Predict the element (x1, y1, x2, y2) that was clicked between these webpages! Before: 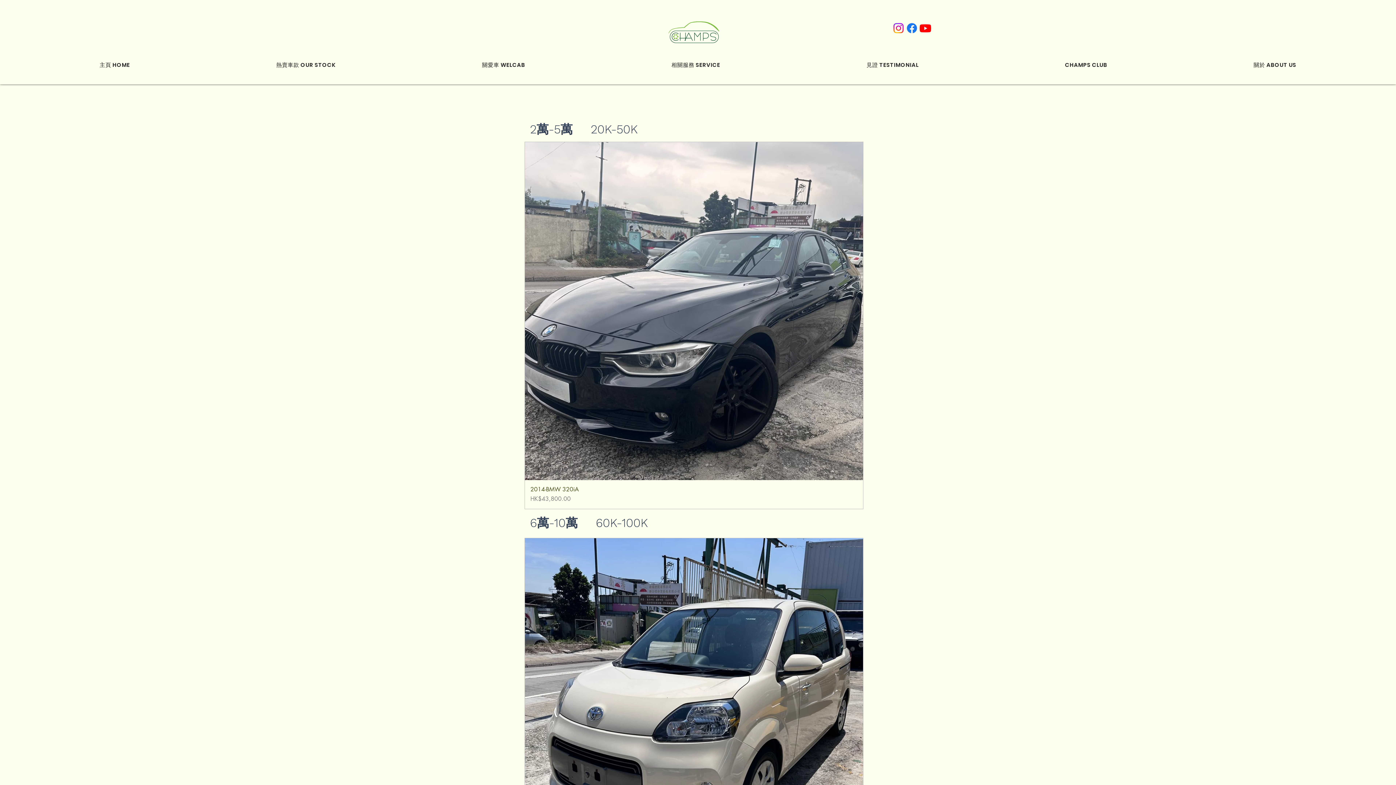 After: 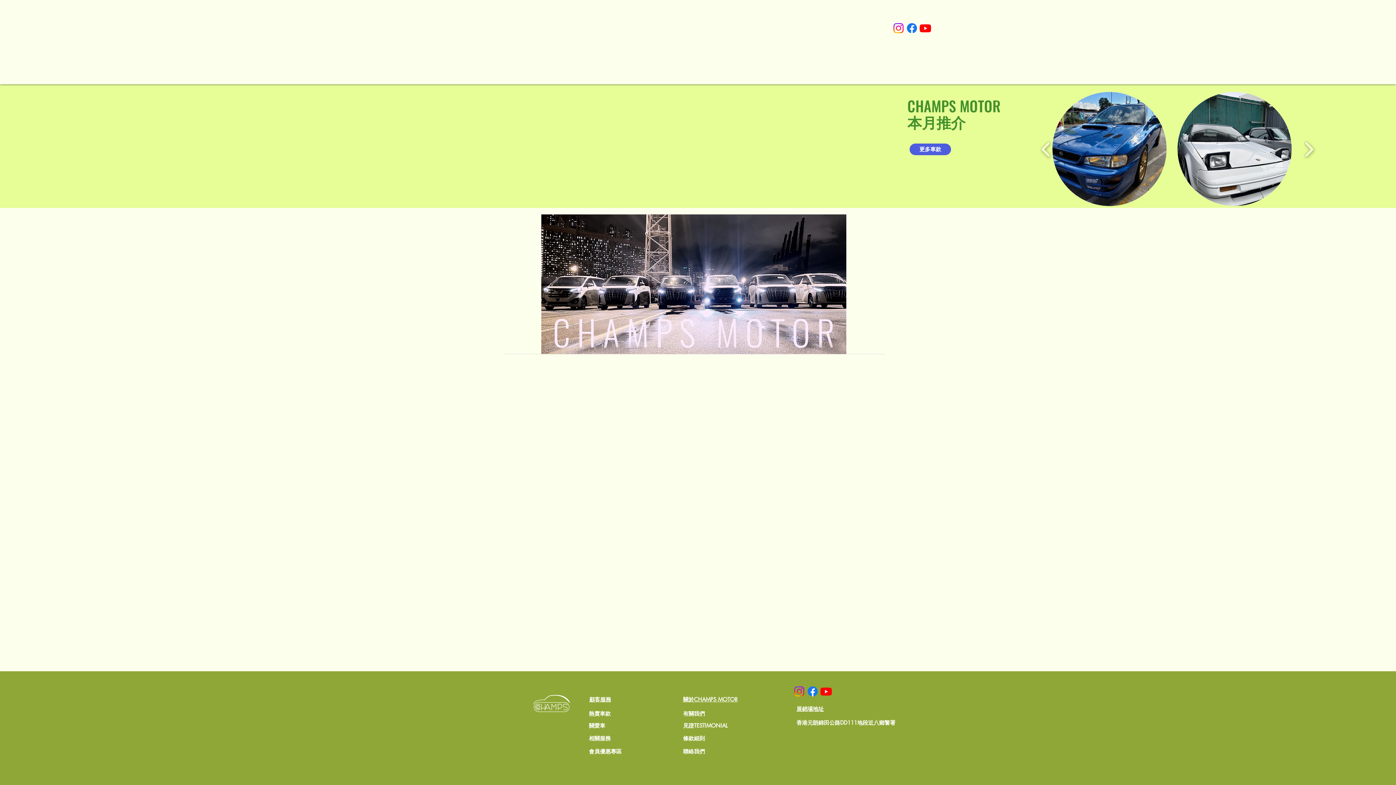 Action: label: 主頁 HOME bbox: (28, 56, 201, 72)